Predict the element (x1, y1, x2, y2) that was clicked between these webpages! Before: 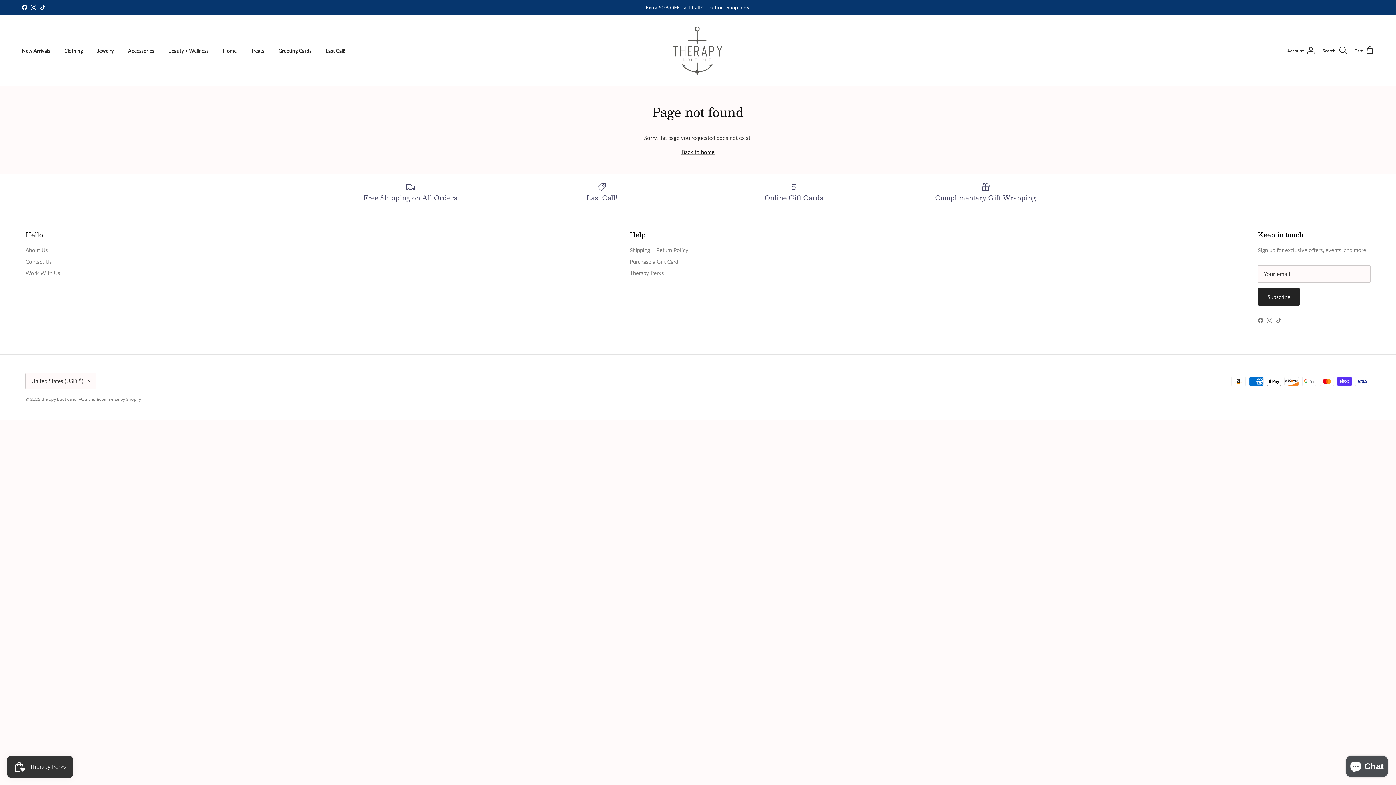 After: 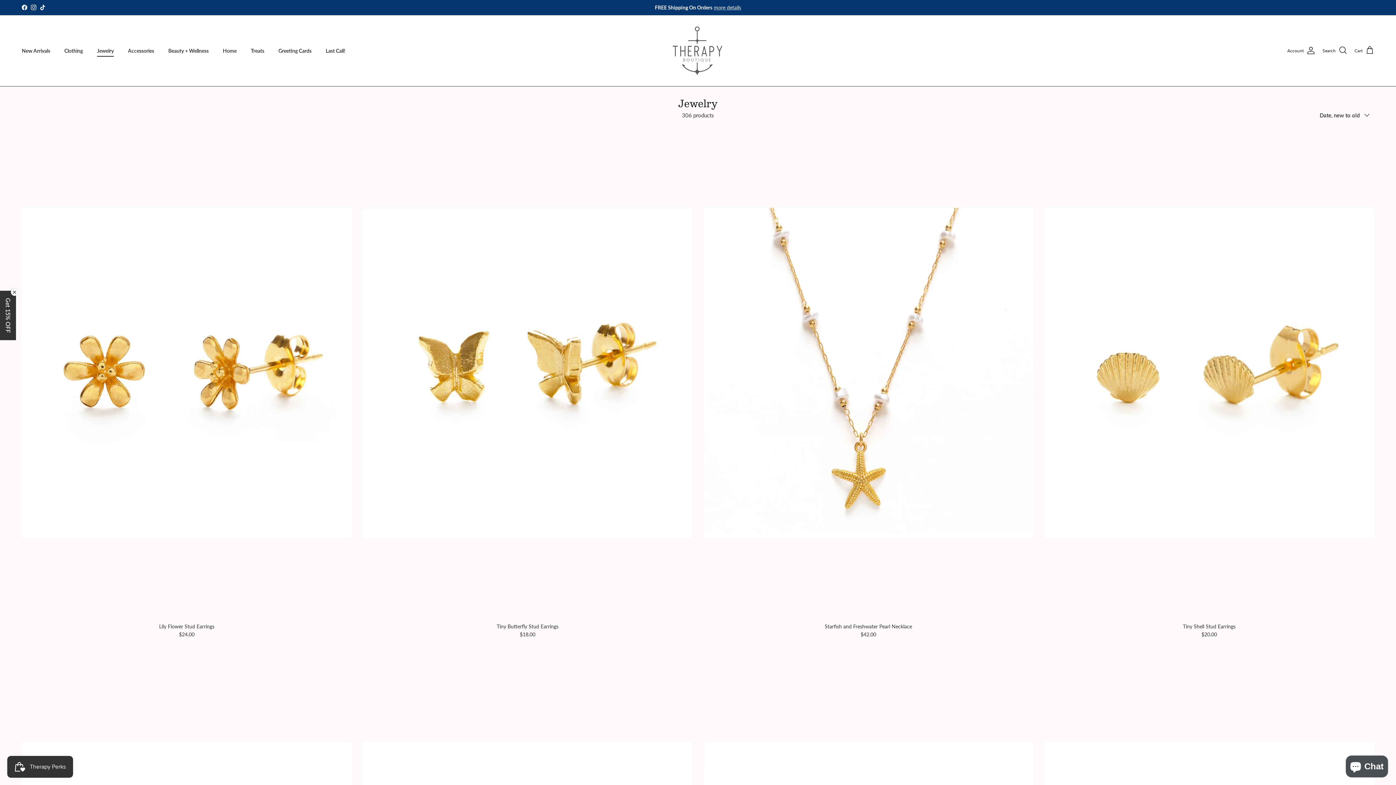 Action: bbox: (90, 38, 120, 62) label: Jewelry